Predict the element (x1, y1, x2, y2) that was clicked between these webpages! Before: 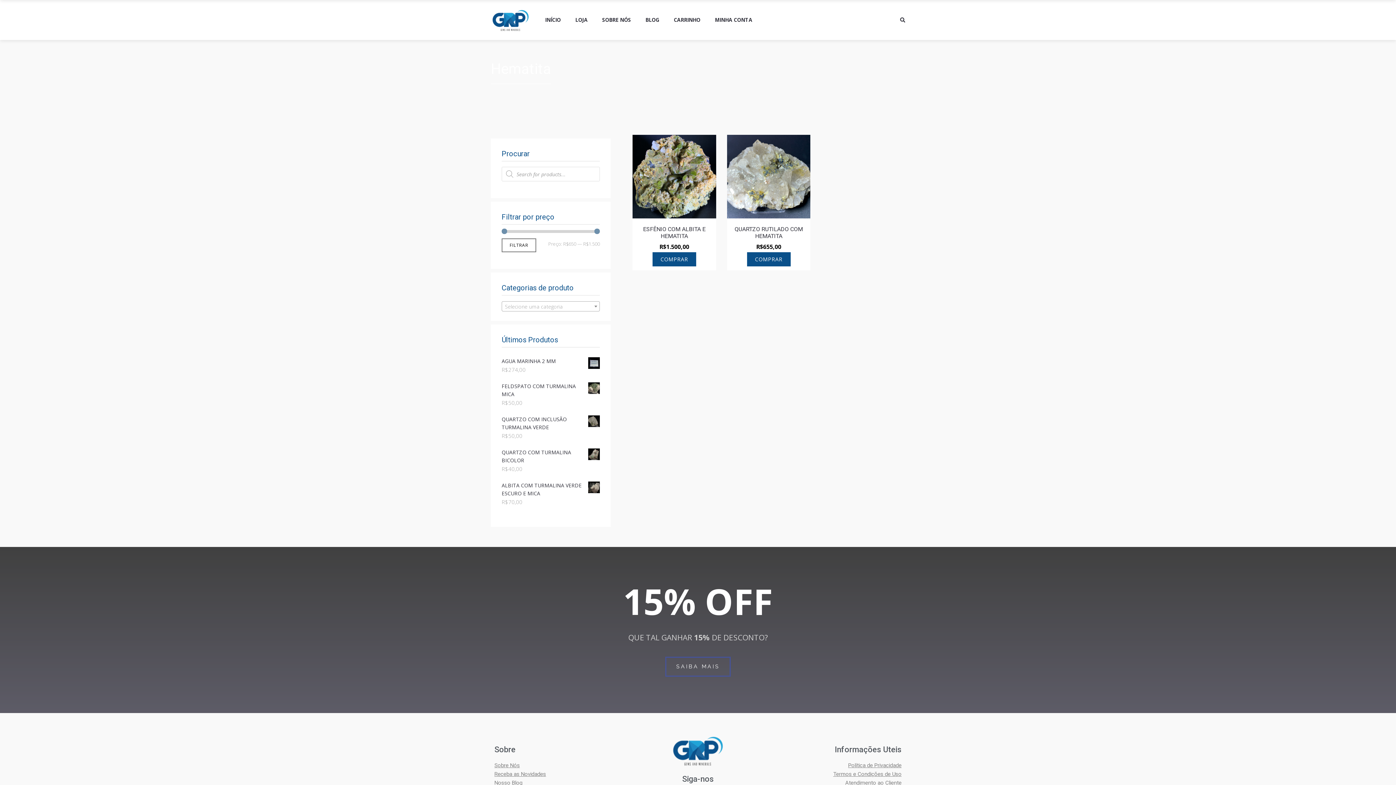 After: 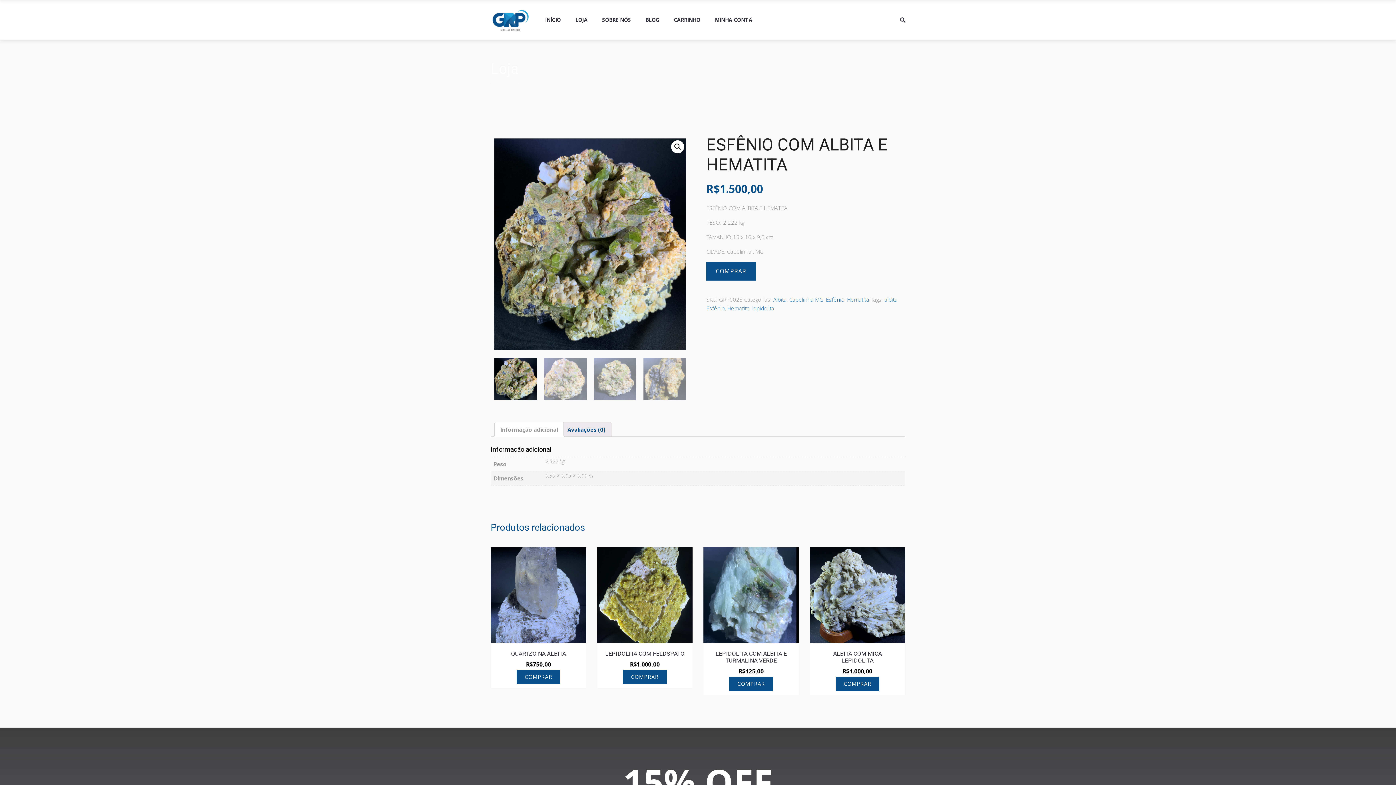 Action: bbox: (640, 225, 708, 254) label: ESFÊNIO COM ALBITA E HEMATITA
R$1.500,00